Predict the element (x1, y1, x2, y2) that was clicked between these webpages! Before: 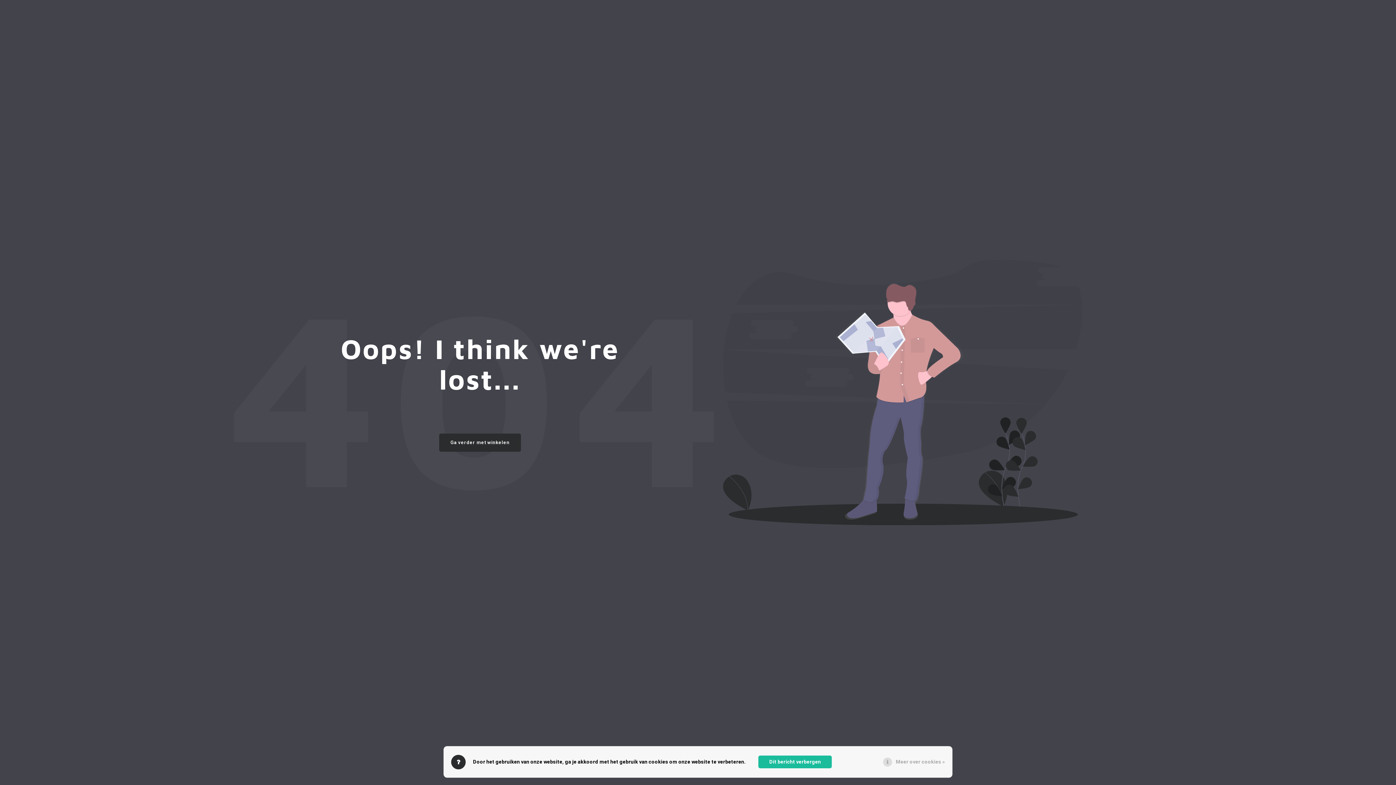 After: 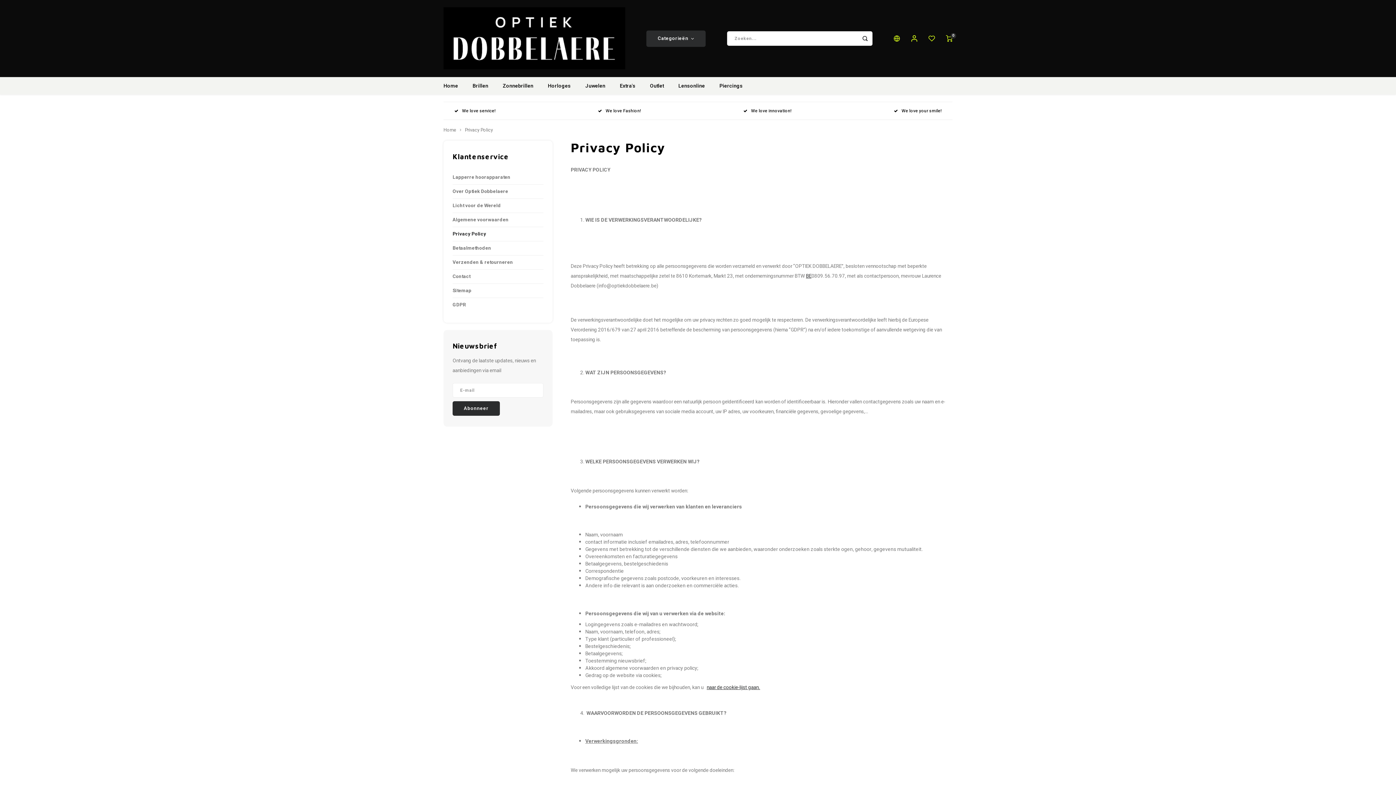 Action: bbox: (896, 758, 945, 766) label: Meer over cookies »